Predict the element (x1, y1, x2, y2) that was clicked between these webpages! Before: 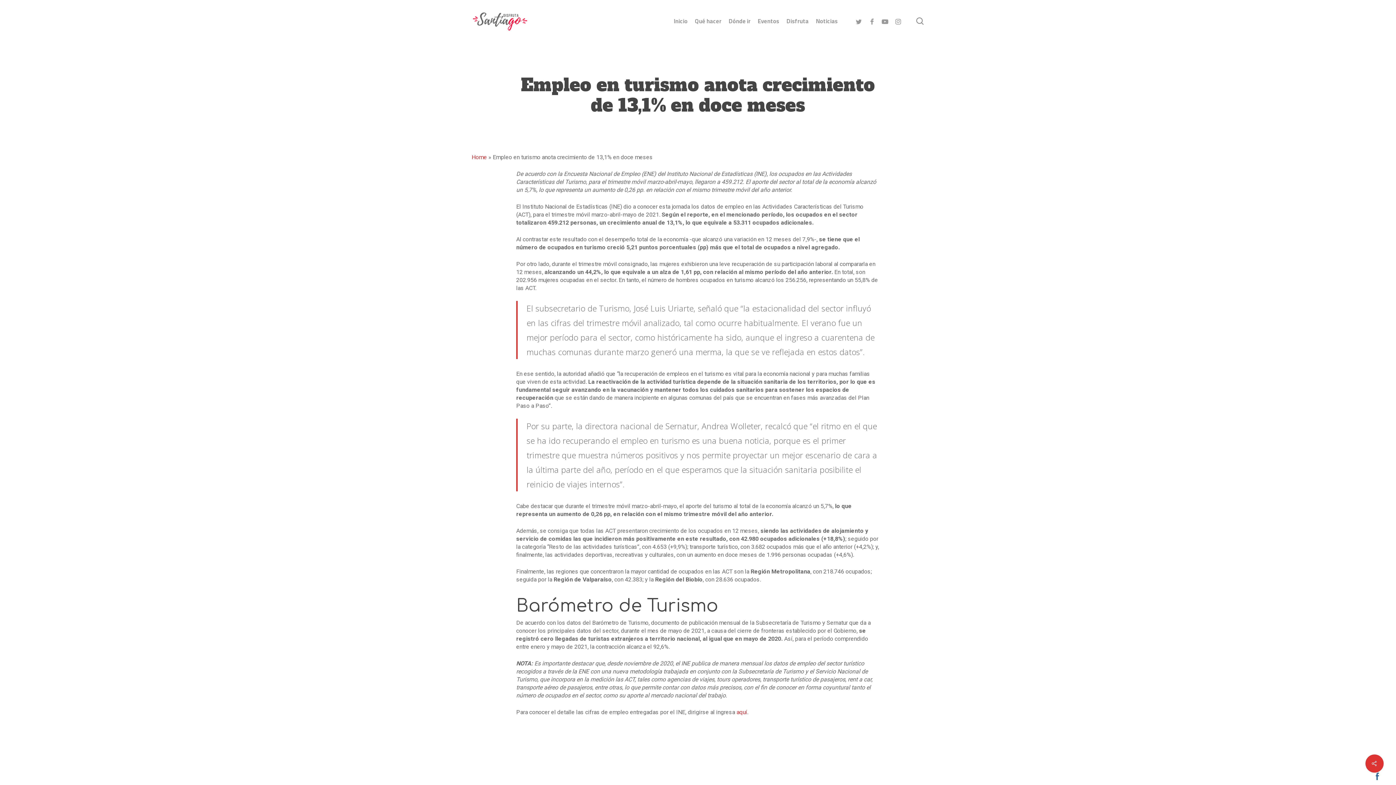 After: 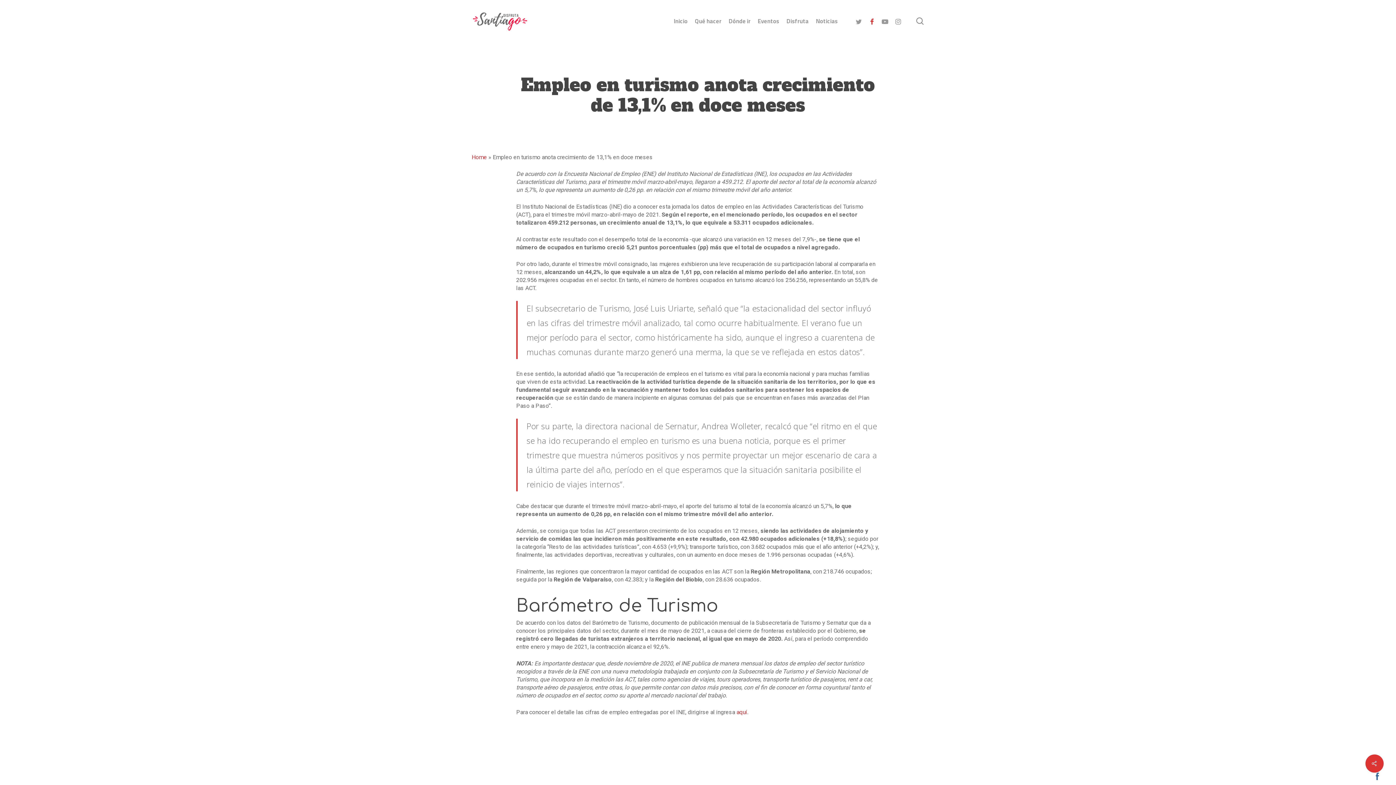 Action: bbox: (865, 16, 878, 25) label: facebook